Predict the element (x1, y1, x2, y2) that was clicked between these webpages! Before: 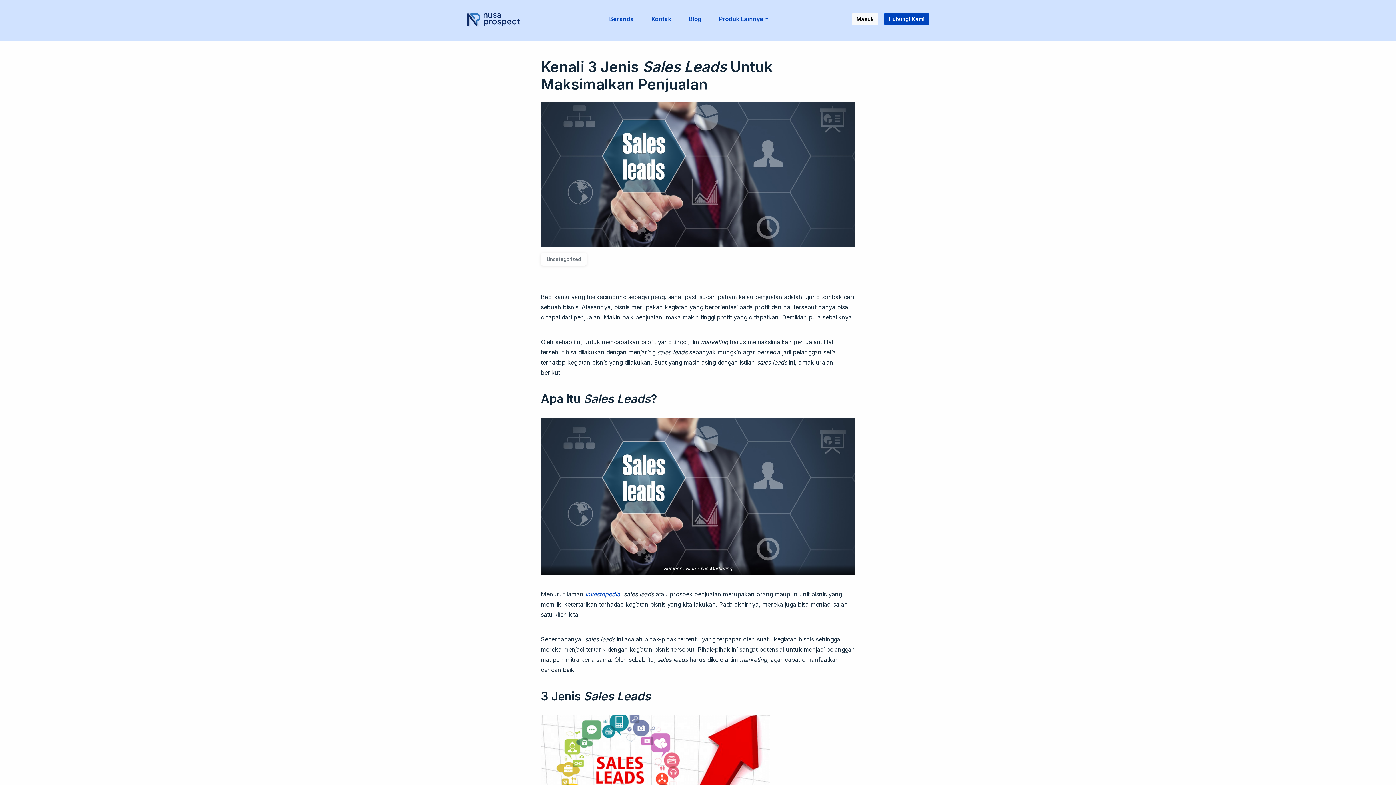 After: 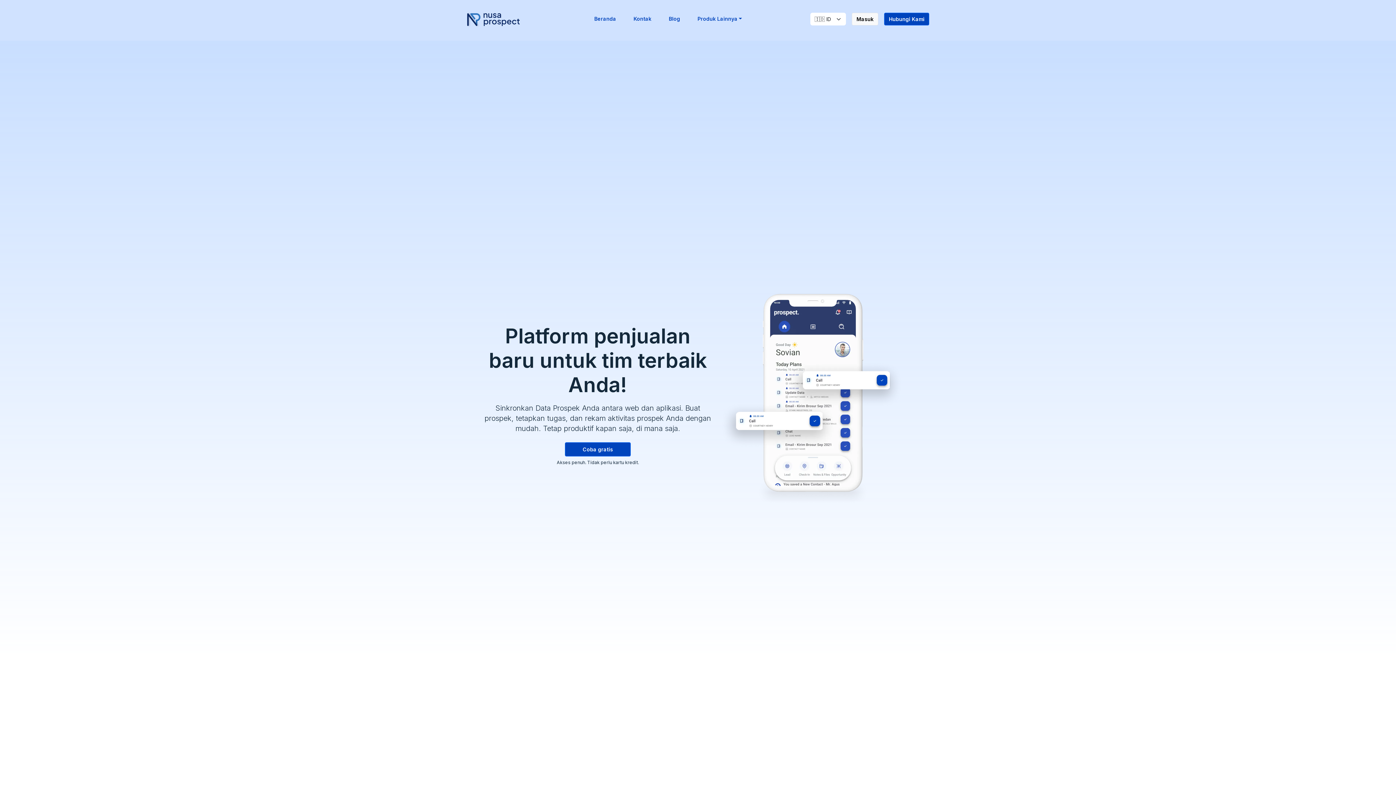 Action: bbox: (466, 8, 520, 29) label: Nusaprospect